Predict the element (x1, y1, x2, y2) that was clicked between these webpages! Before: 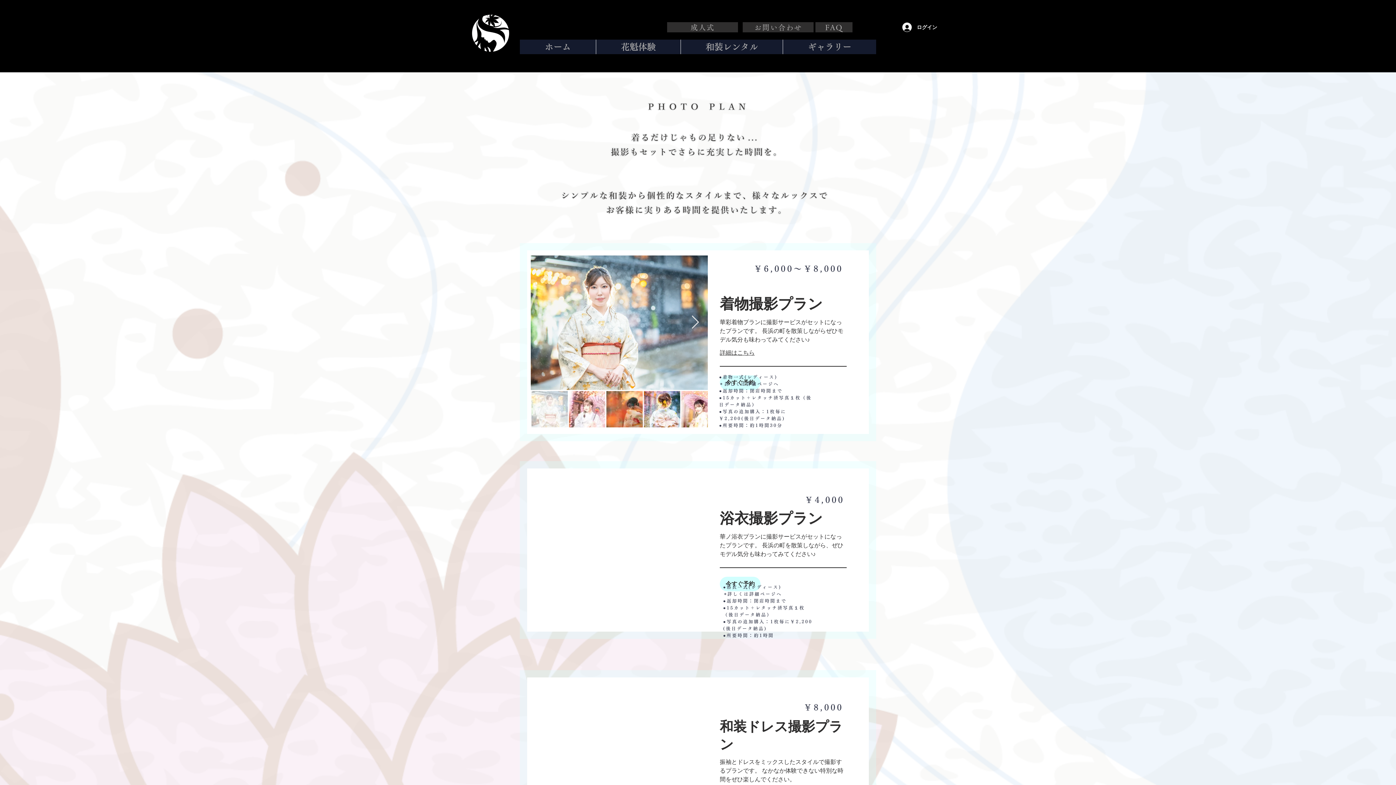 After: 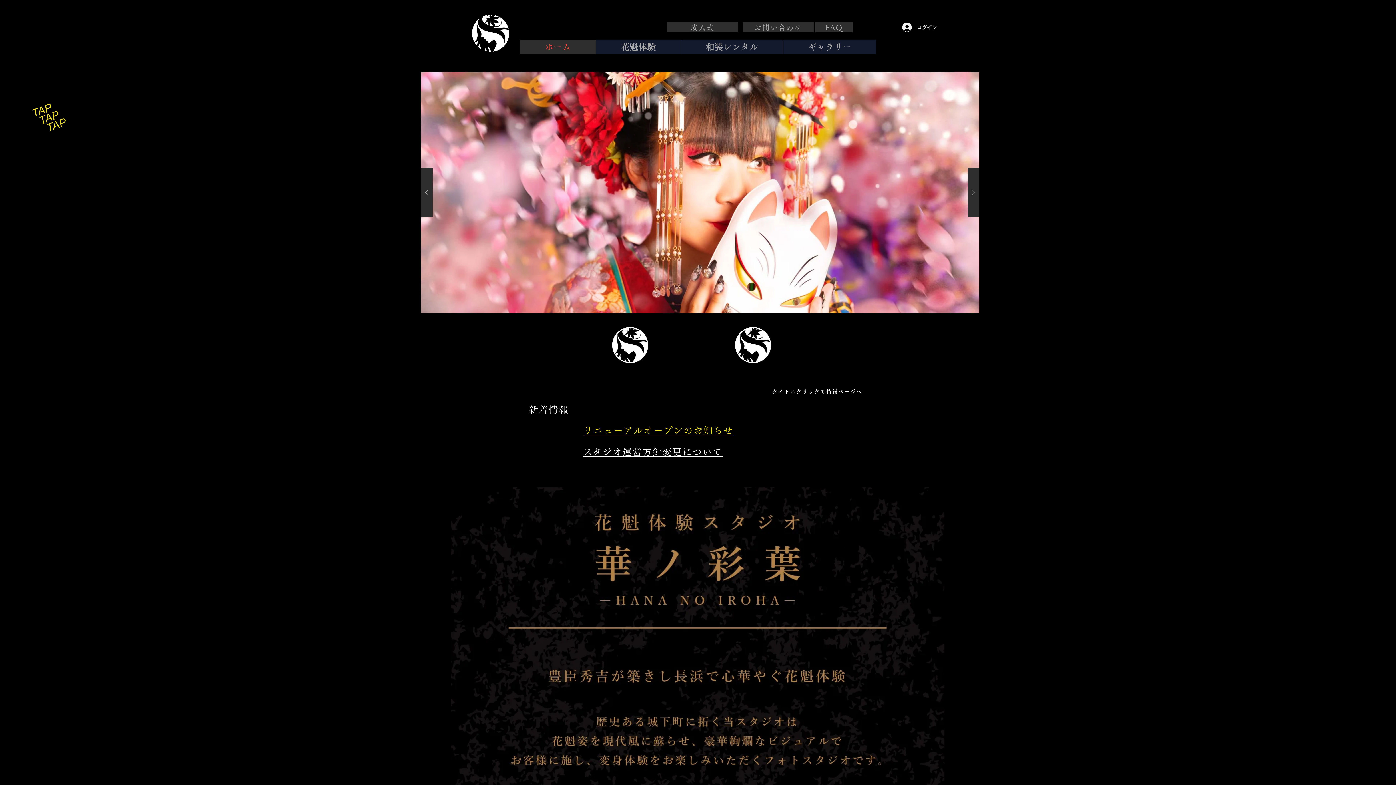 Action: bbox: (520, 39, 596, 54) label: ホーム